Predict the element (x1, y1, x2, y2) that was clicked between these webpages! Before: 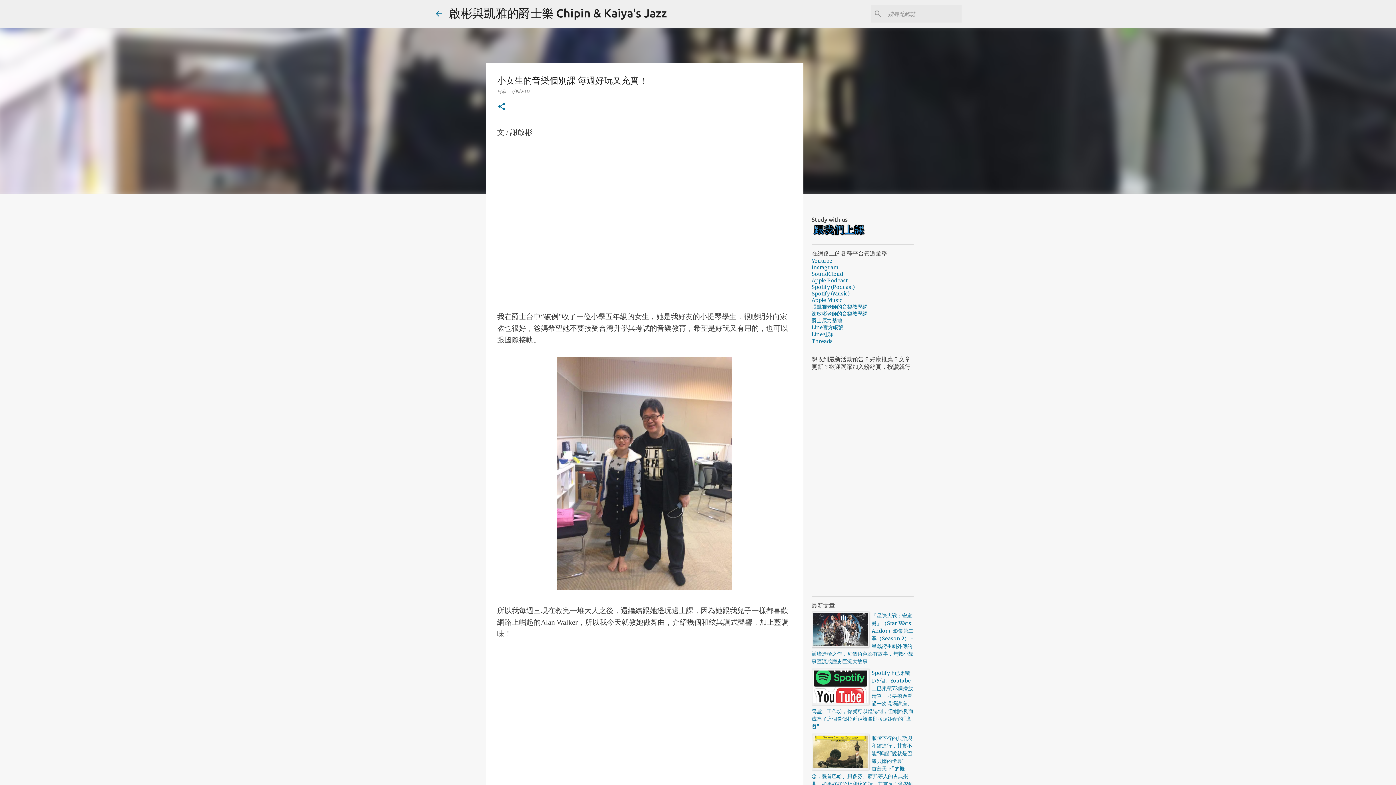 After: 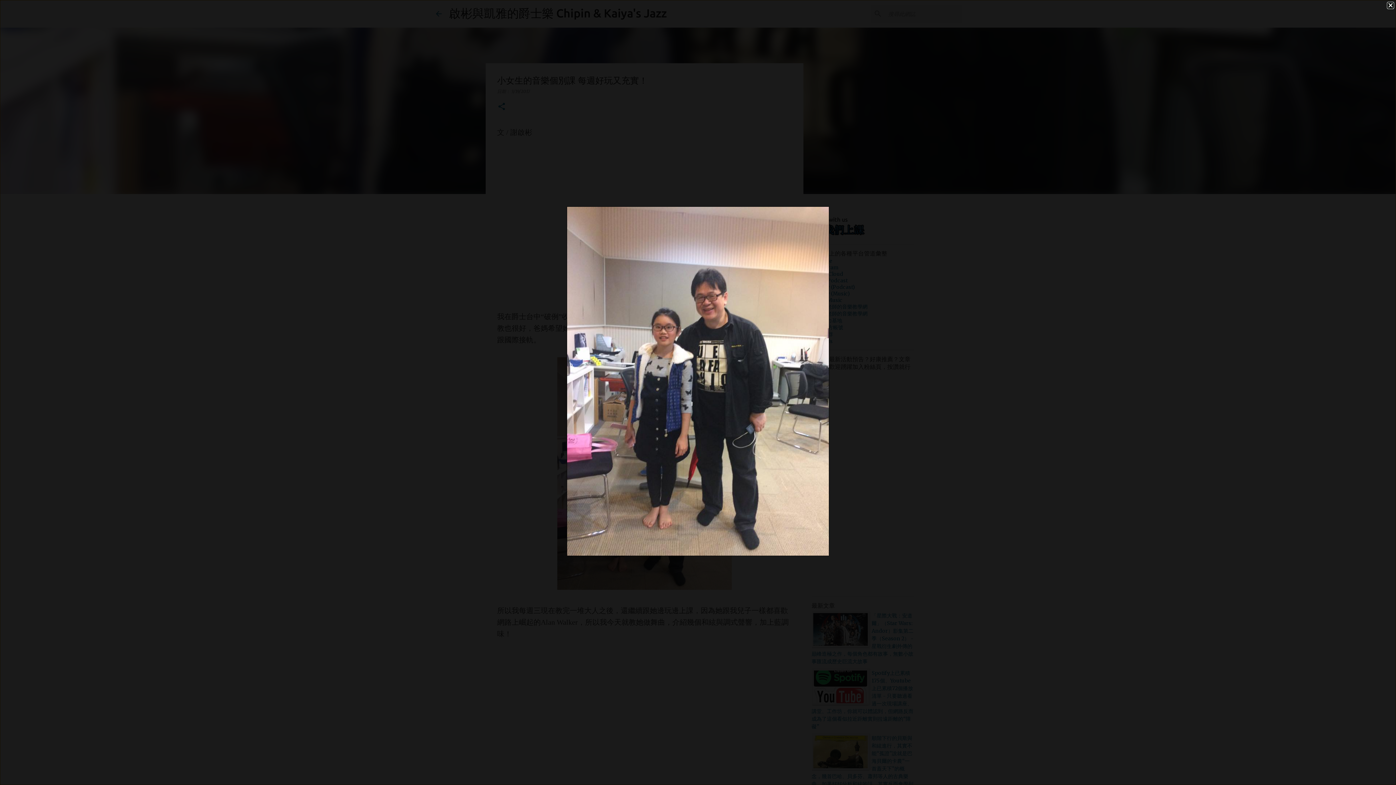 Action: bbox: (557, 357, 731, 593)